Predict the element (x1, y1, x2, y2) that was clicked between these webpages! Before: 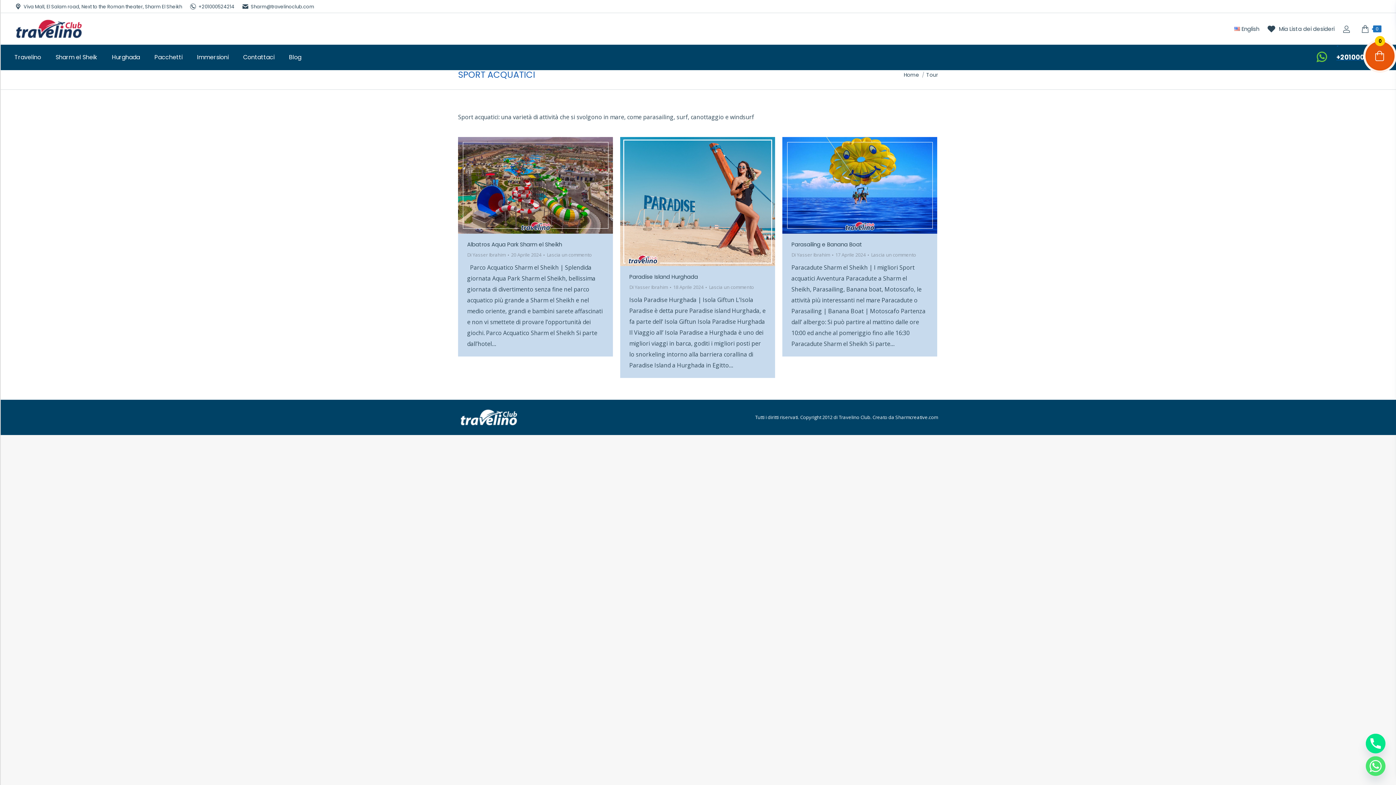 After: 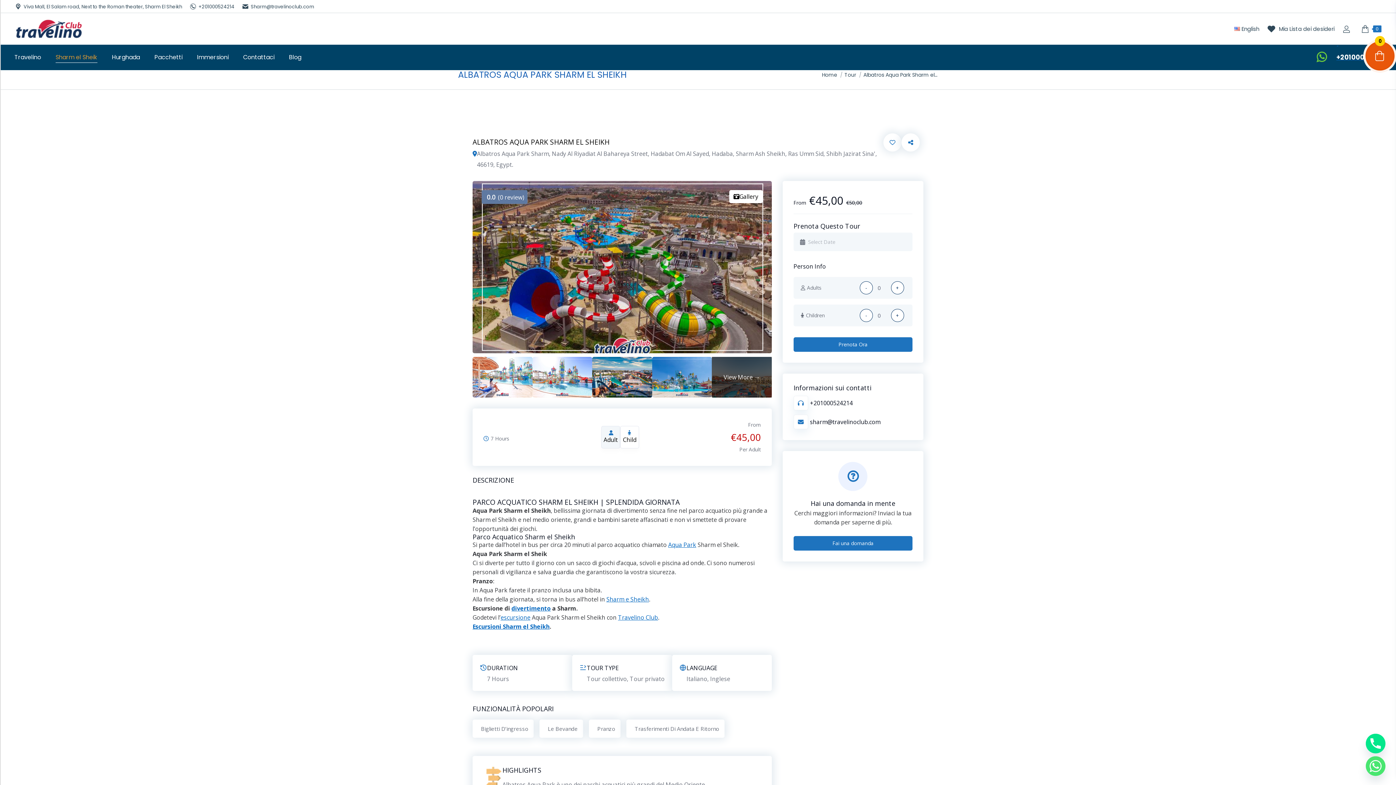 Action: bbox: (467, 240, 562, 248) label: Albatros Aqua Park Sharm el Sheikh